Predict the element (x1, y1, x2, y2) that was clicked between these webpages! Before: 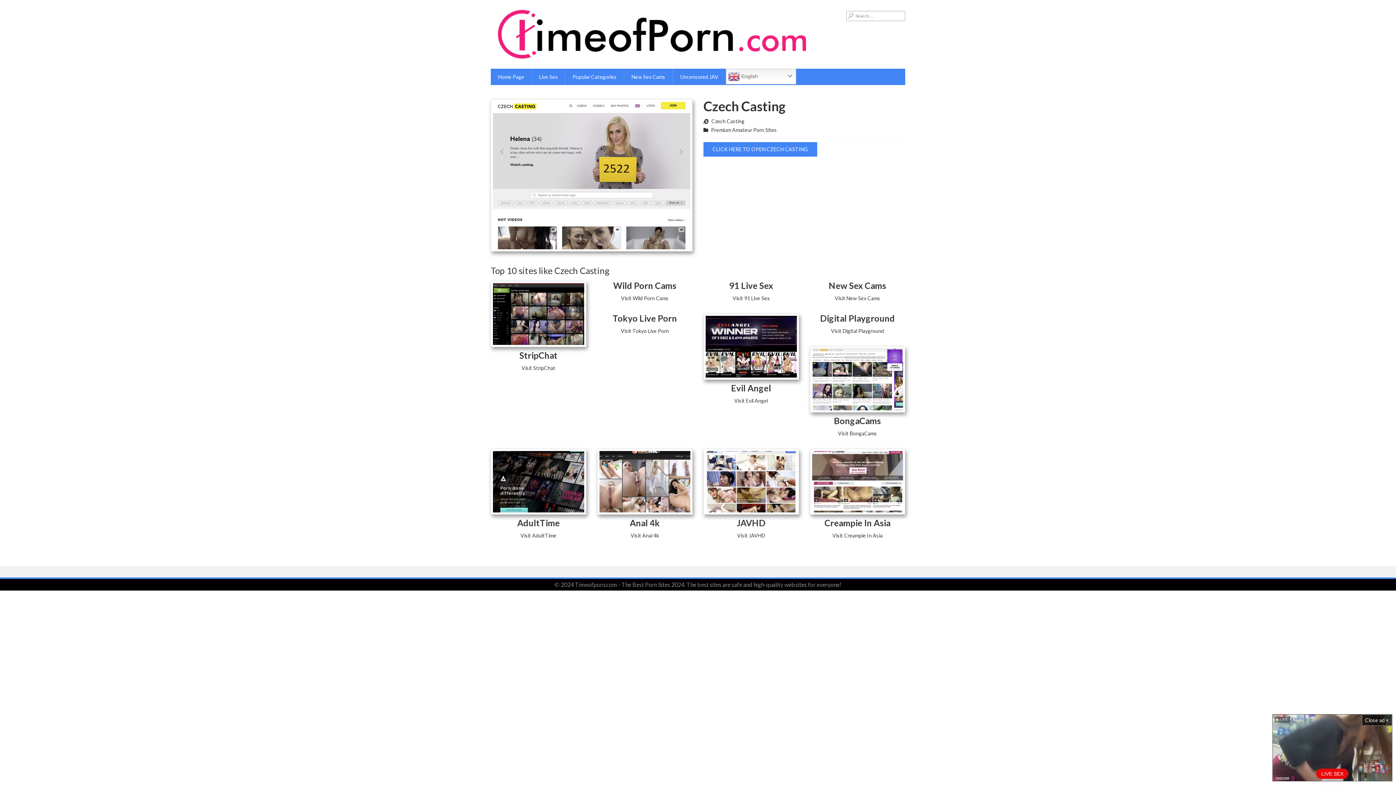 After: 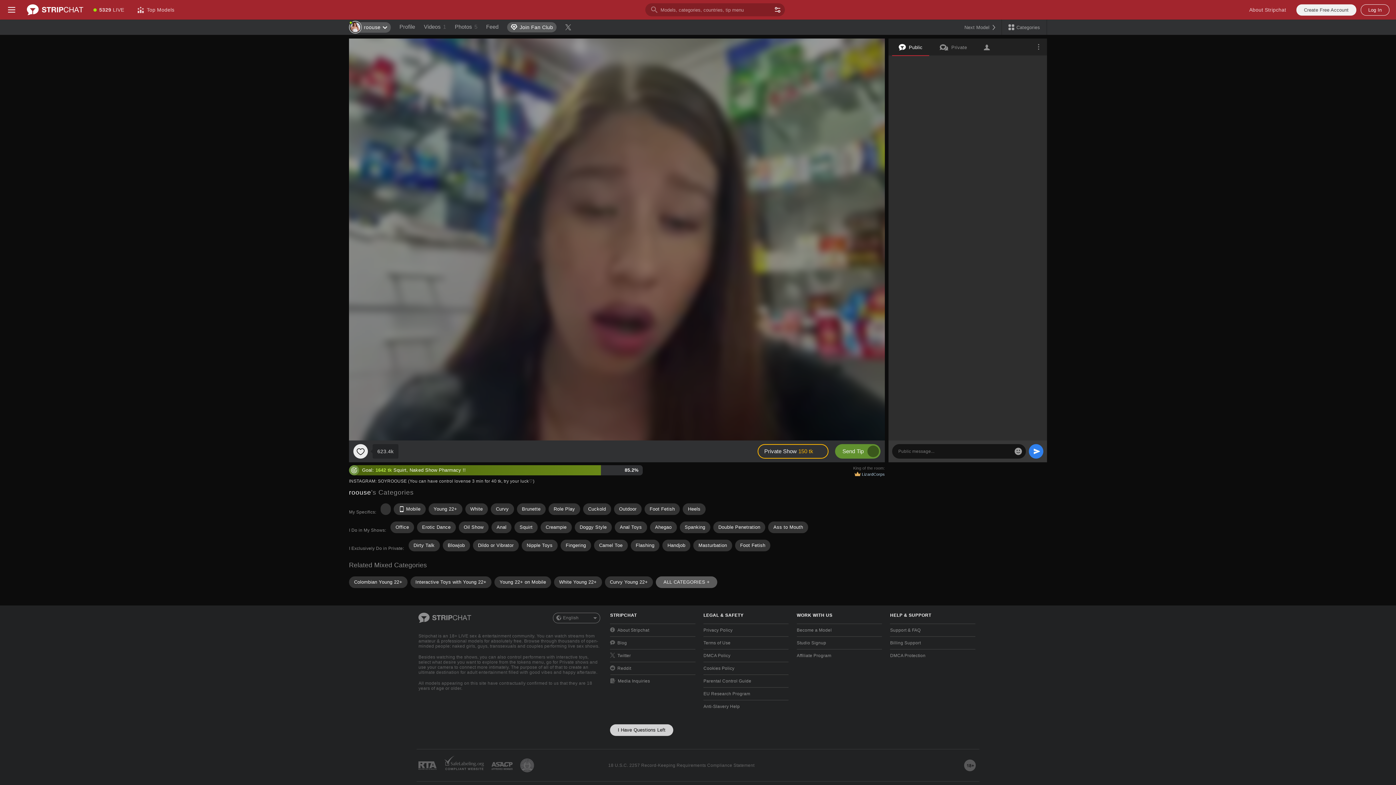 Action: bbox: (521, 364, 555, 371) label: Visit StripChat